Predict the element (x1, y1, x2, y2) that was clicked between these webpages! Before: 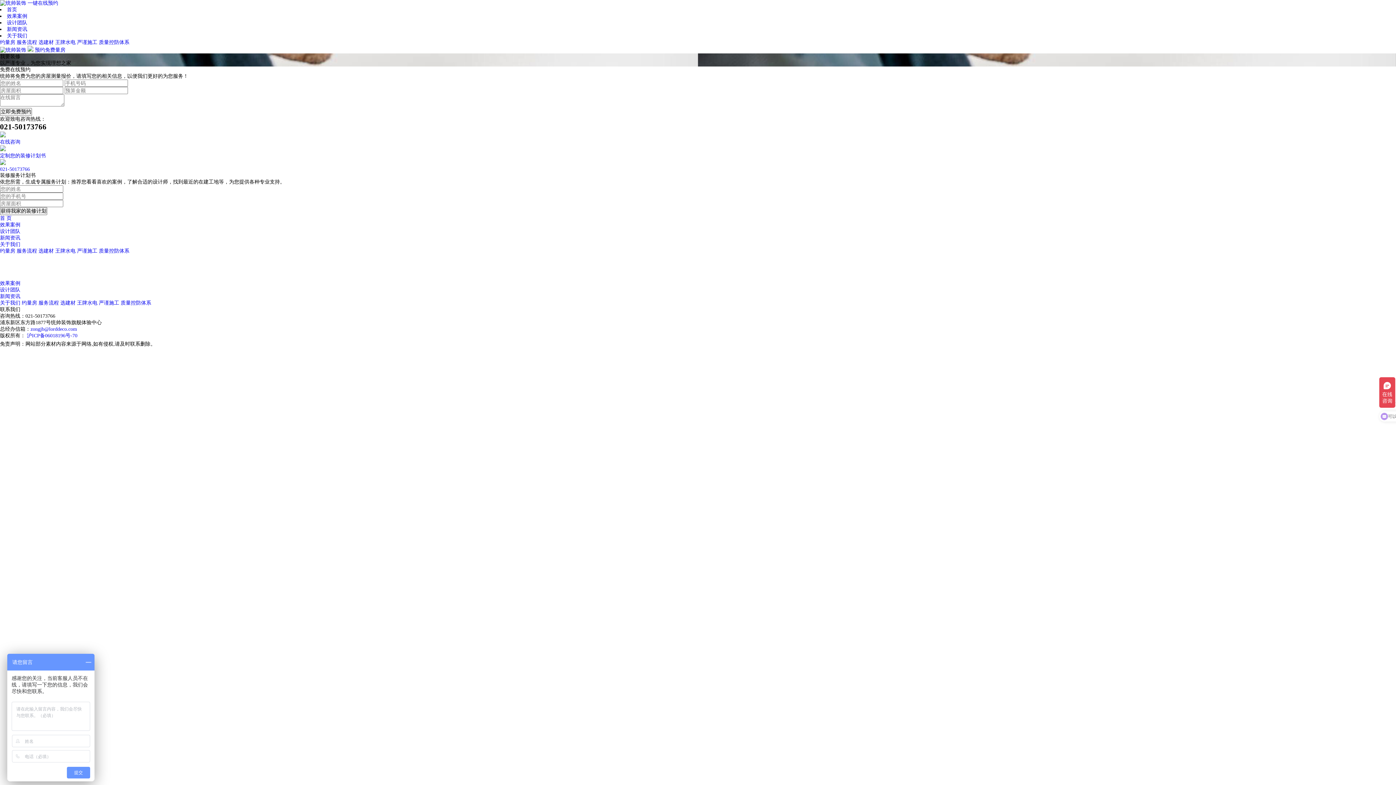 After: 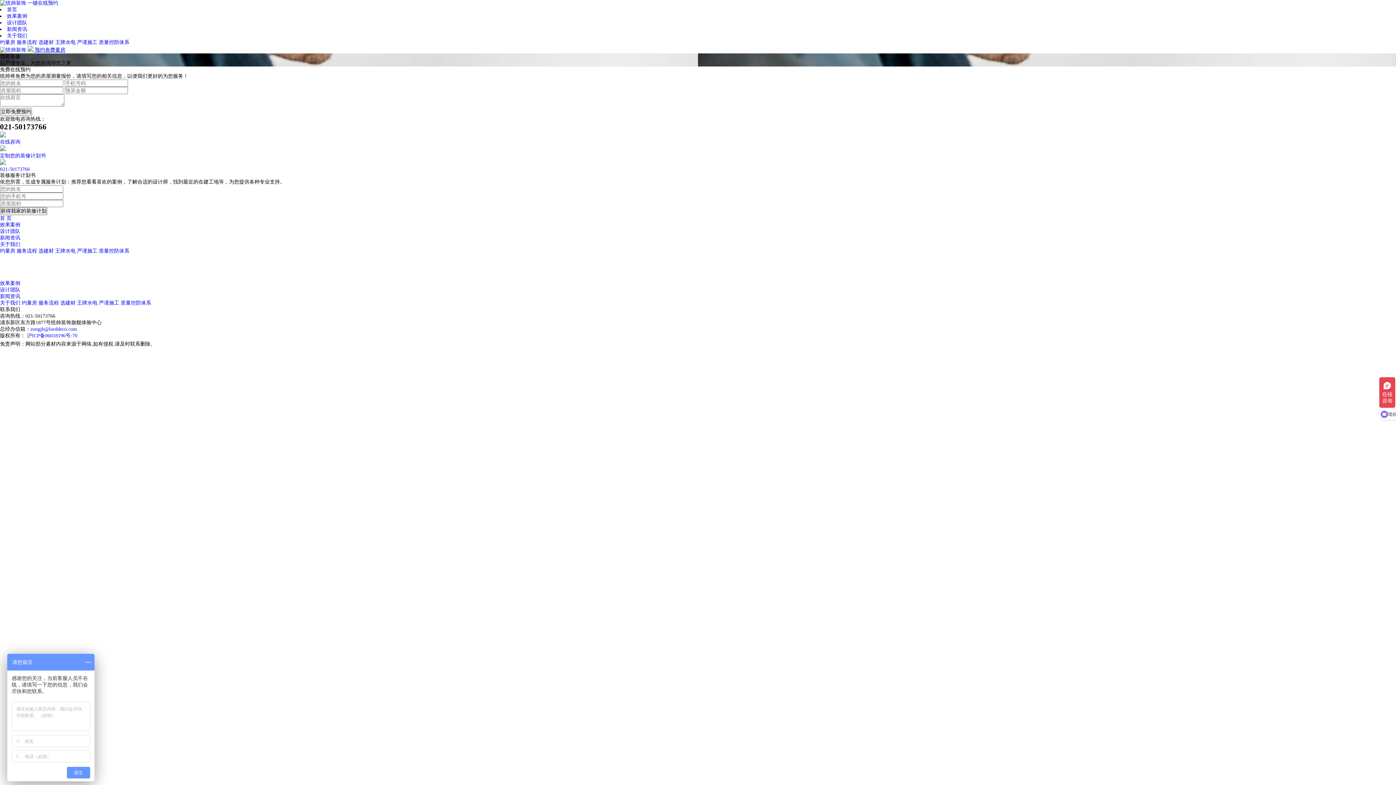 Action: label:  预约免费量房 bbox: (27, 47, 65, 52)